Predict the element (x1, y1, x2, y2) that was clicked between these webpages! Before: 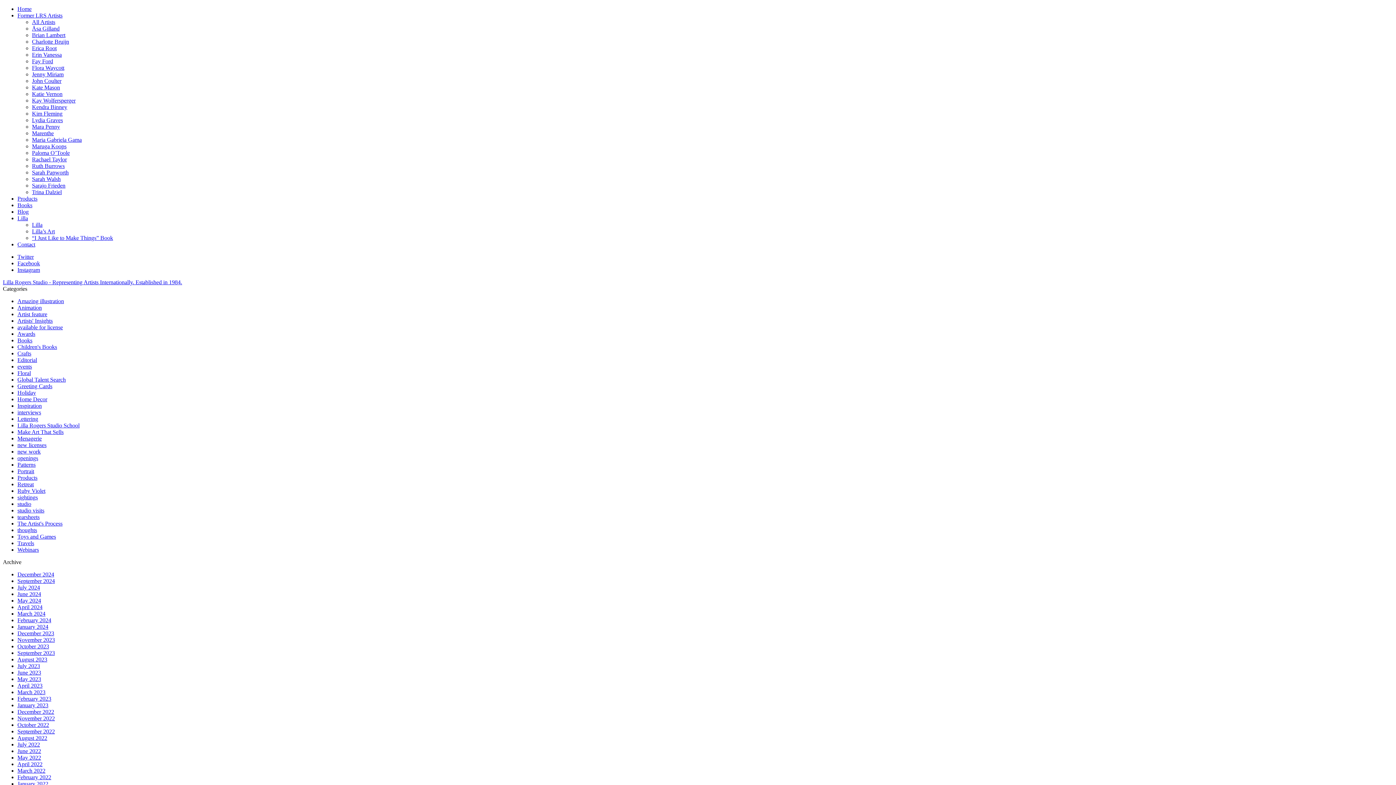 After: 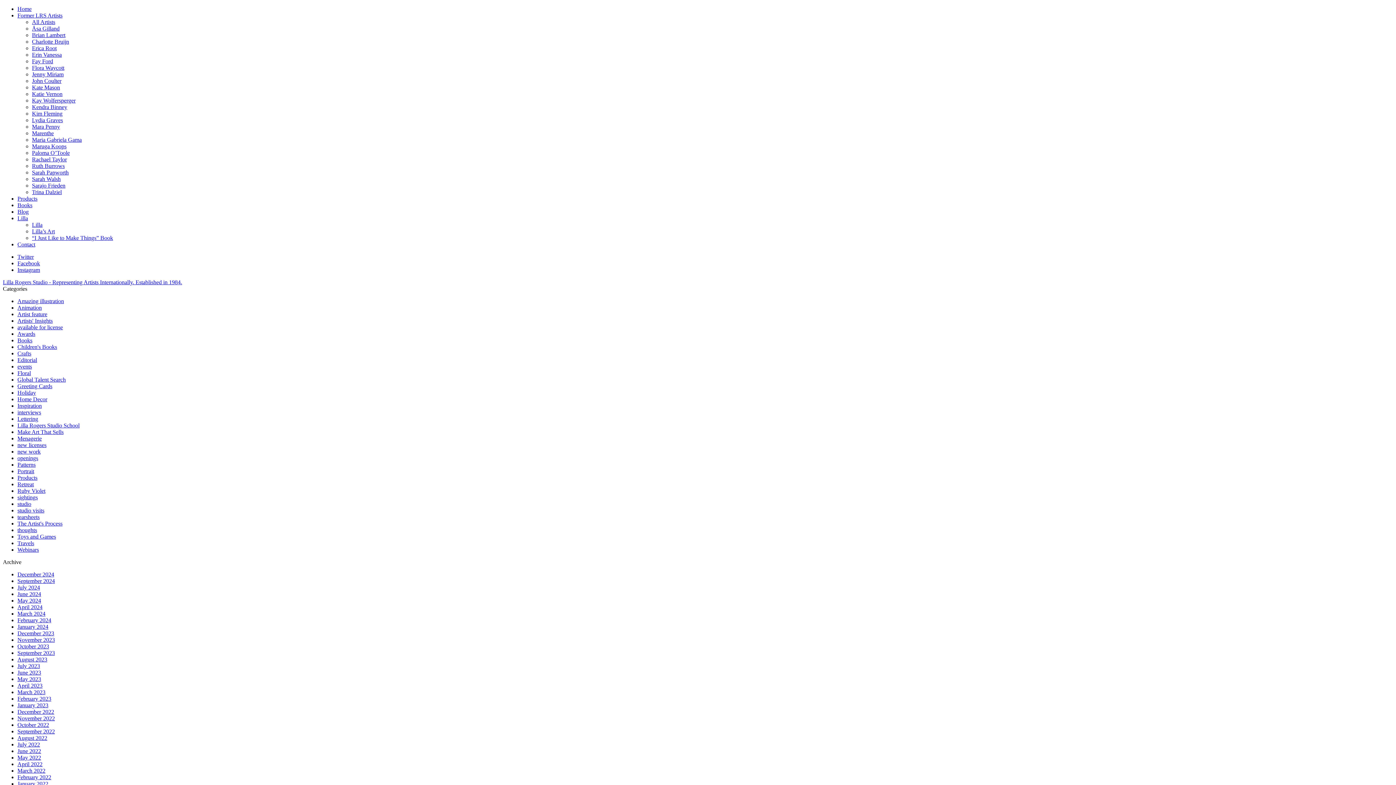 Action: label: May 2023 bbox: (17, 676, 41, 682)